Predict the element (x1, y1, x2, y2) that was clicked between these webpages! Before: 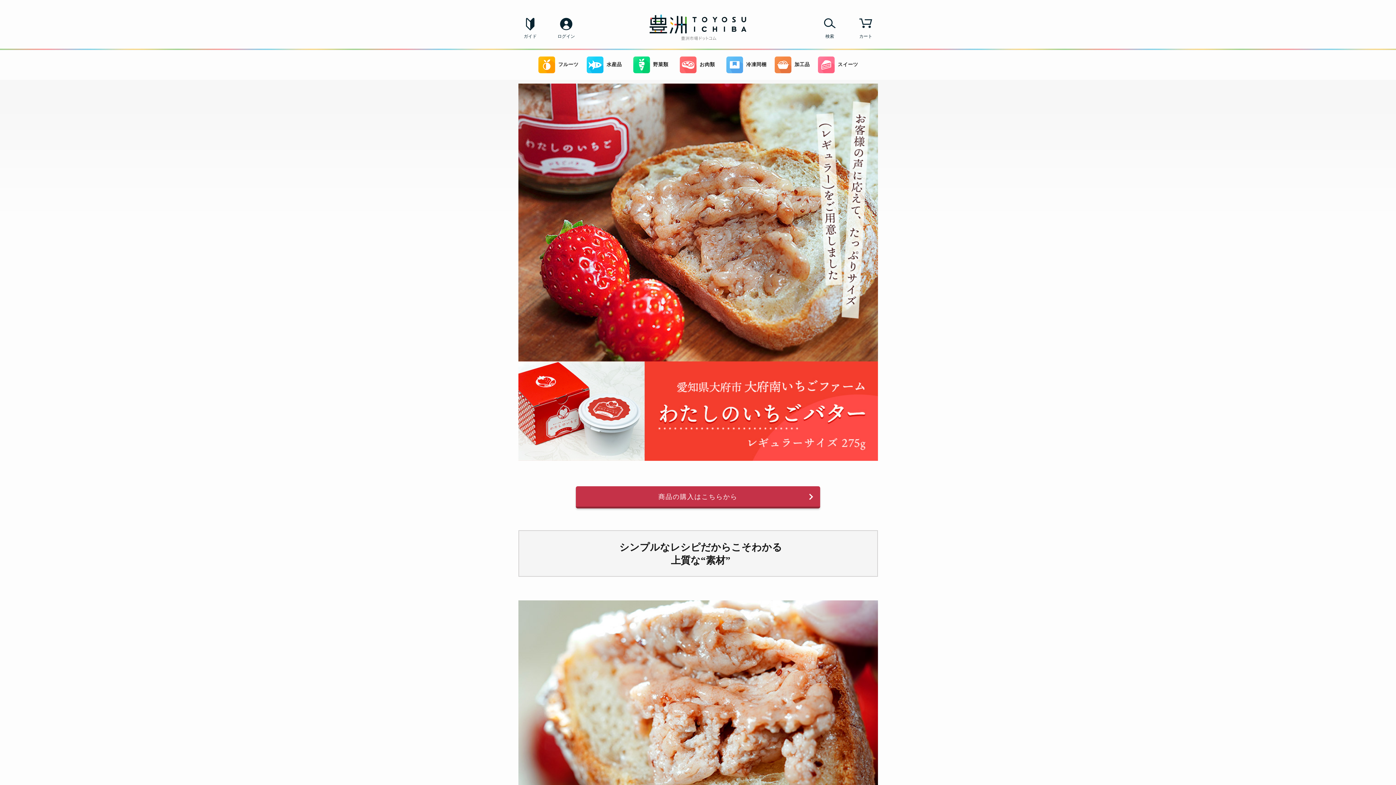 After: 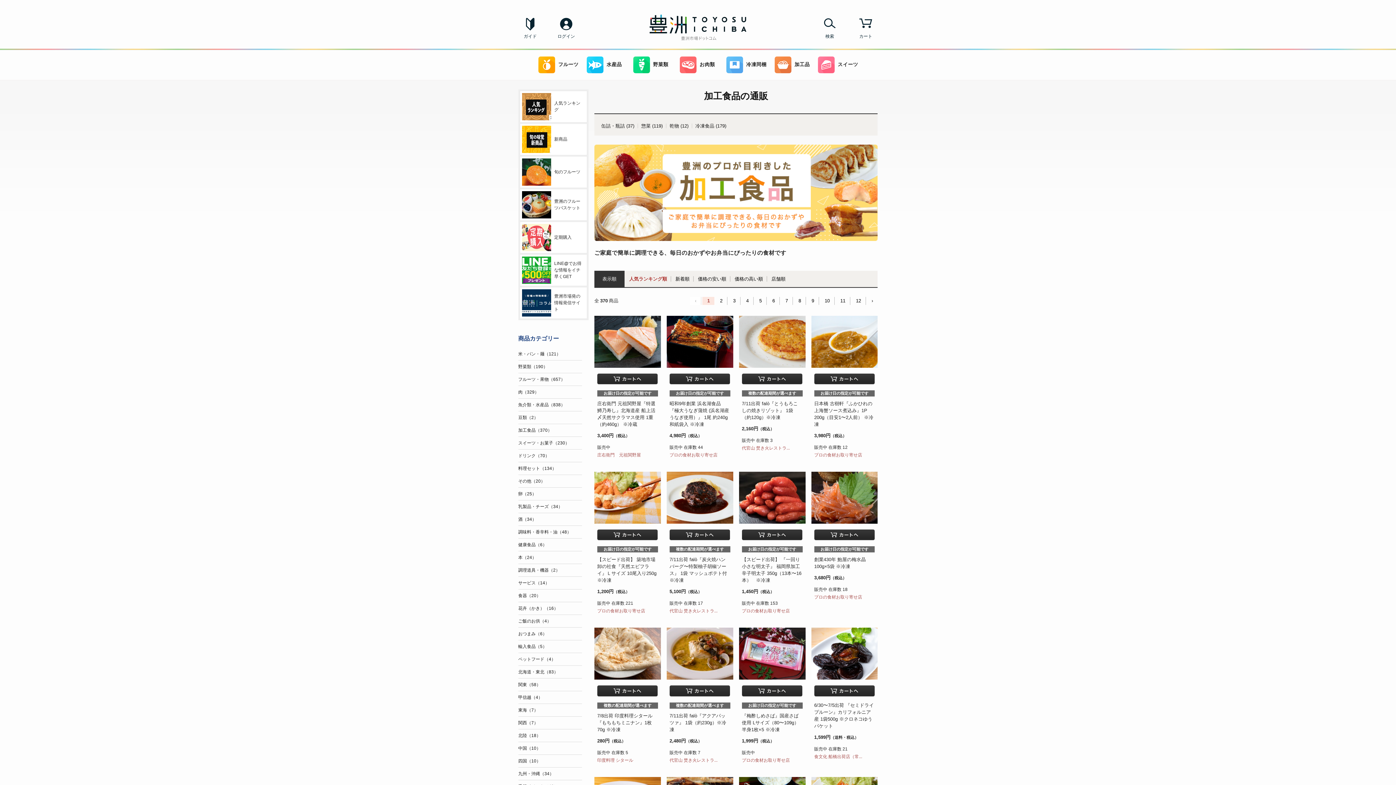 Action: bbox: (768, 52, 812, 76) label: 加工品